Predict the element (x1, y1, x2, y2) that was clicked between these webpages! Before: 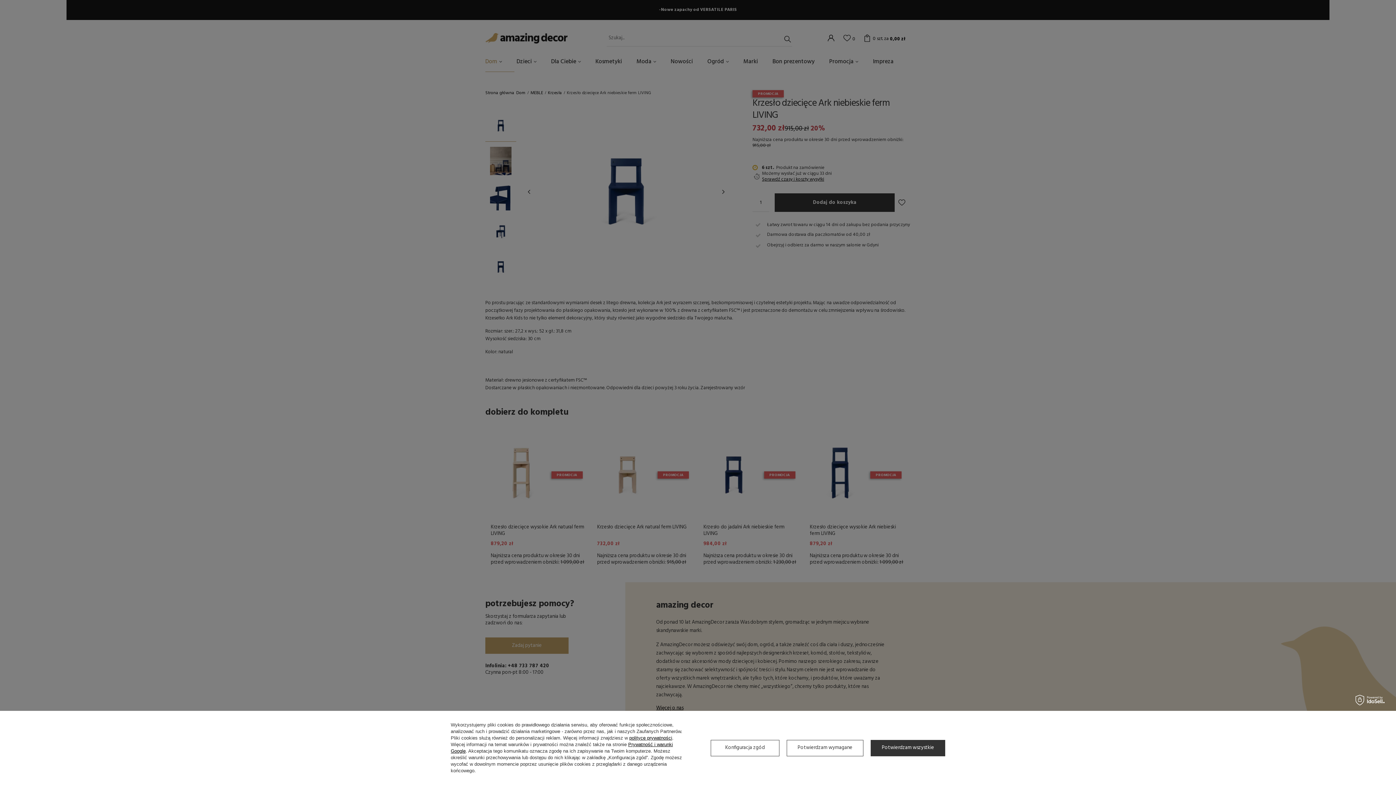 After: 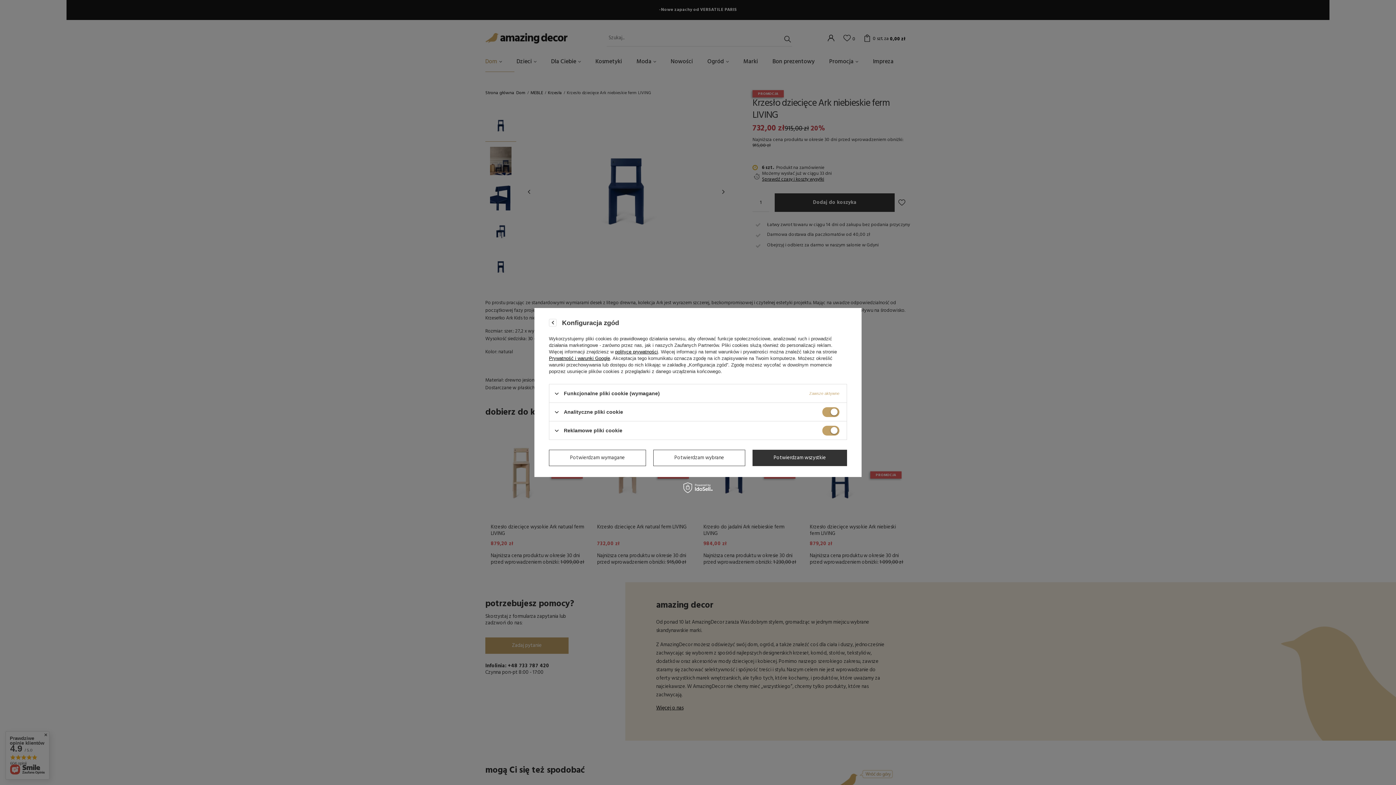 Action: bbox: (710, 740, 779, 756) label: Konfiguracja zgód